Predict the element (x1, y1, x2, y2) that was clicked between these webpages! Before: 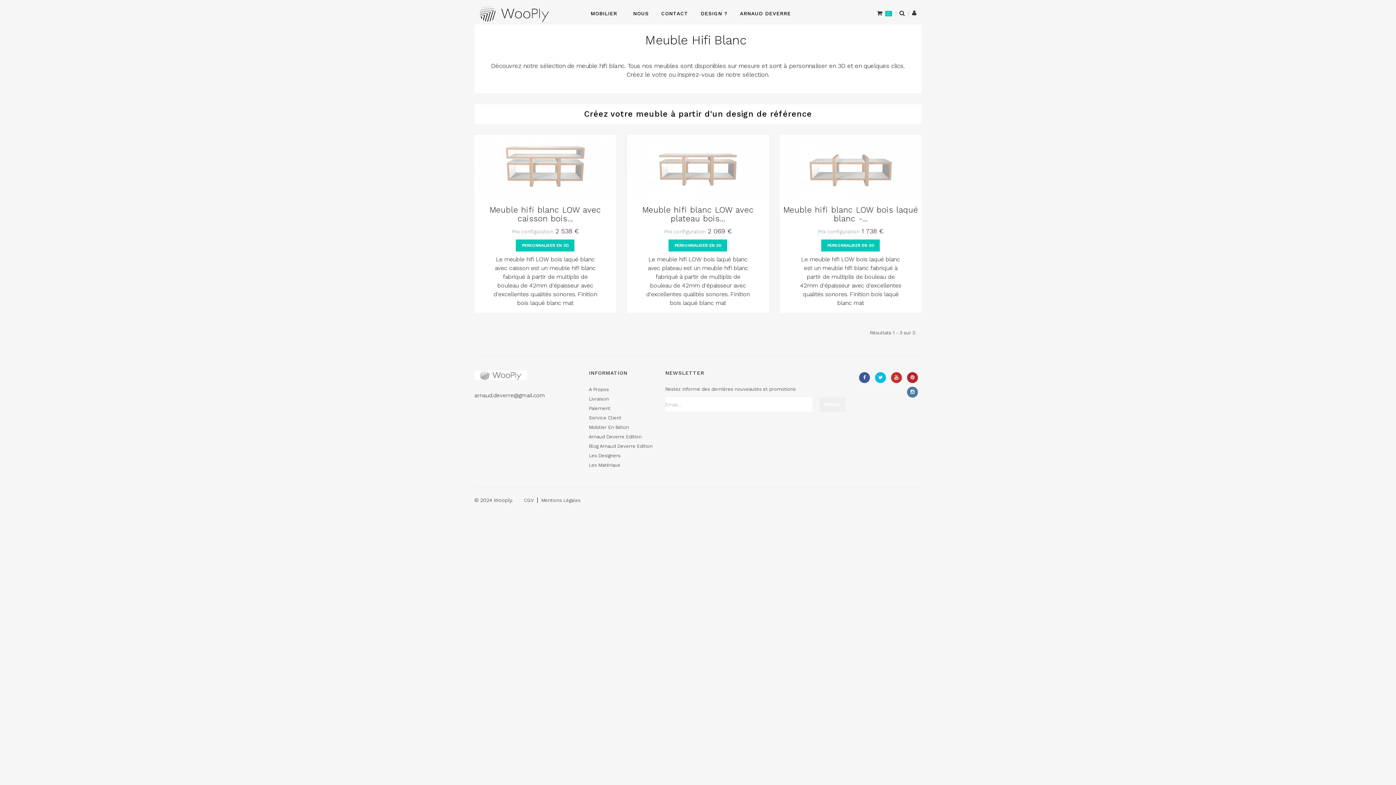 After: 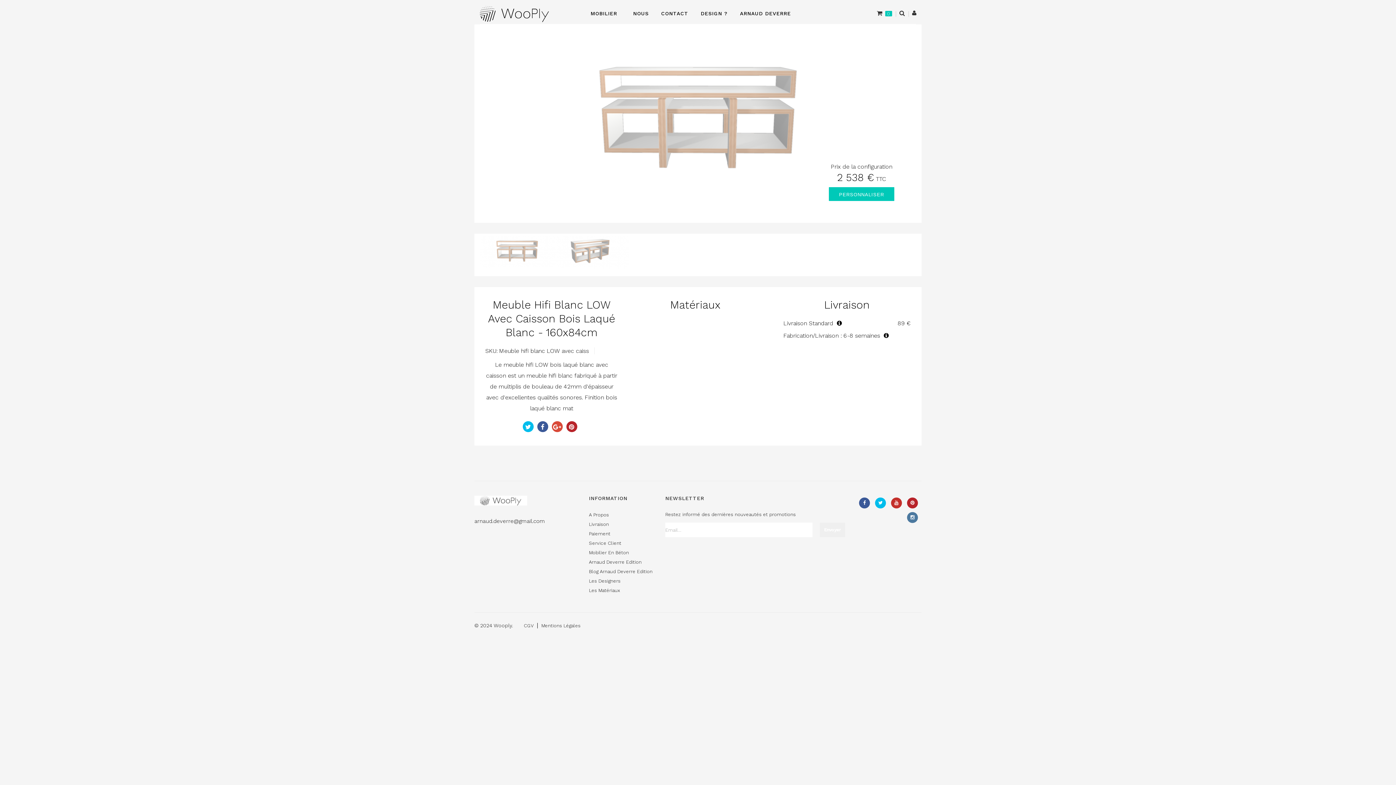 Action: bbox: (474, 164, 616, 171)